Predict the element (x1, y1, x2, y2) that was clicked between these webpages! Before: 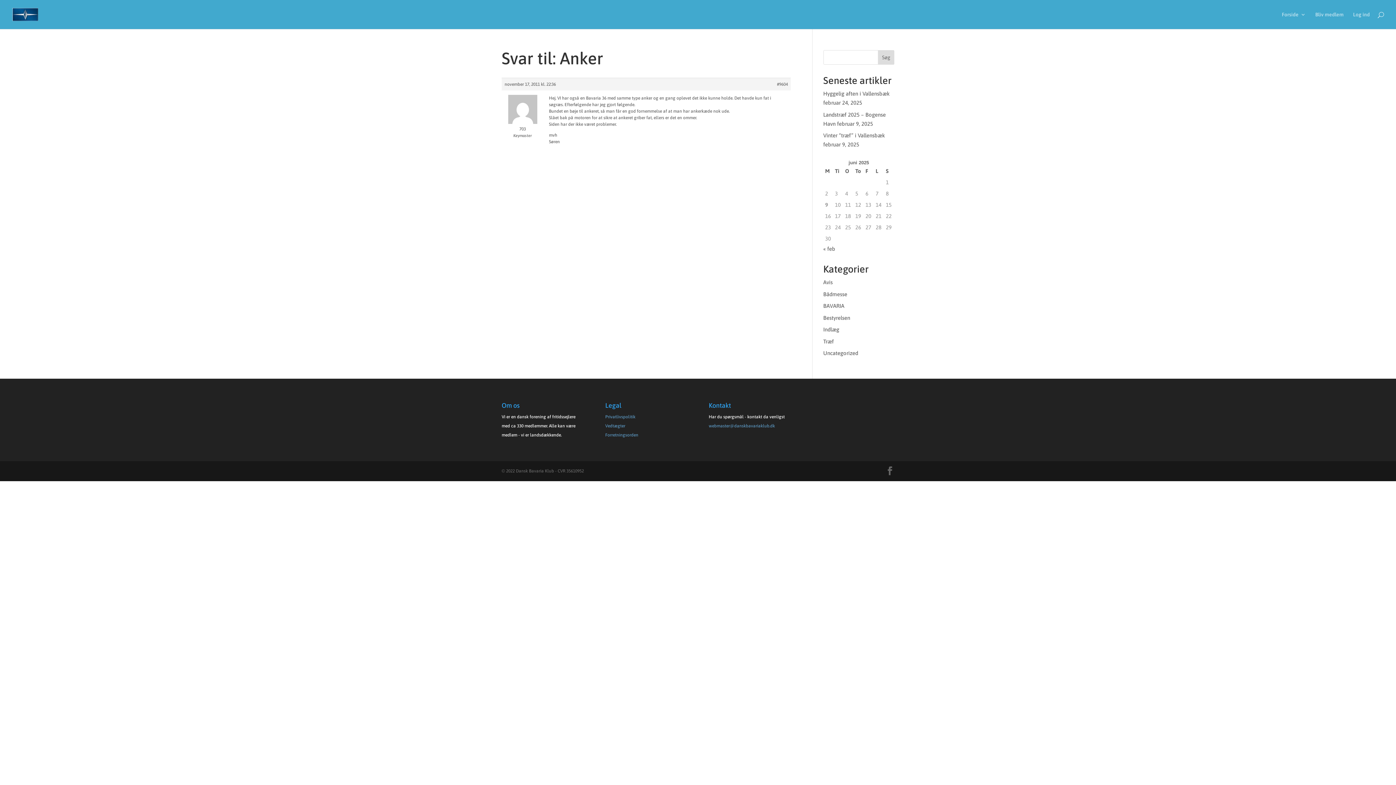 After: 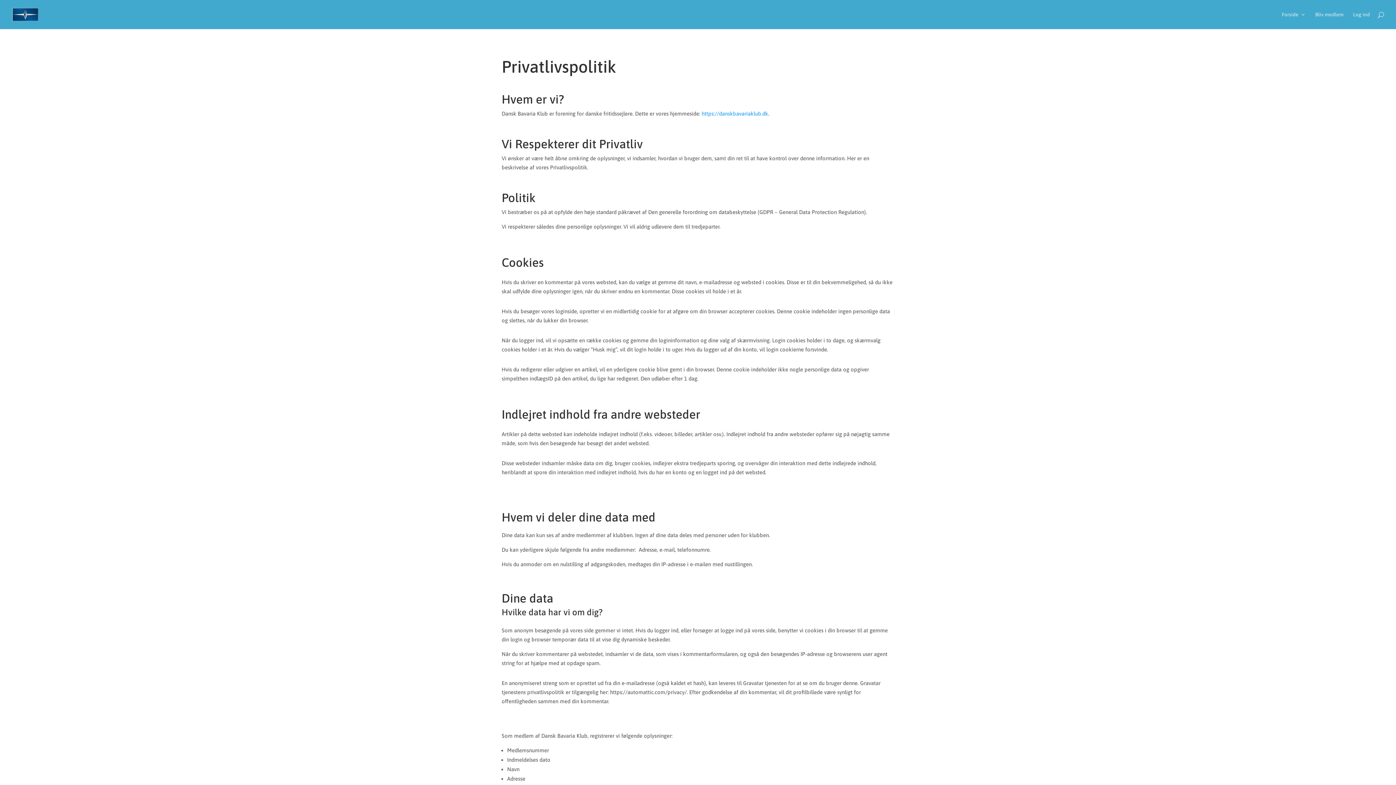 Action: label: Privatlivspolitik bbox: (605, 414, 635, 419)